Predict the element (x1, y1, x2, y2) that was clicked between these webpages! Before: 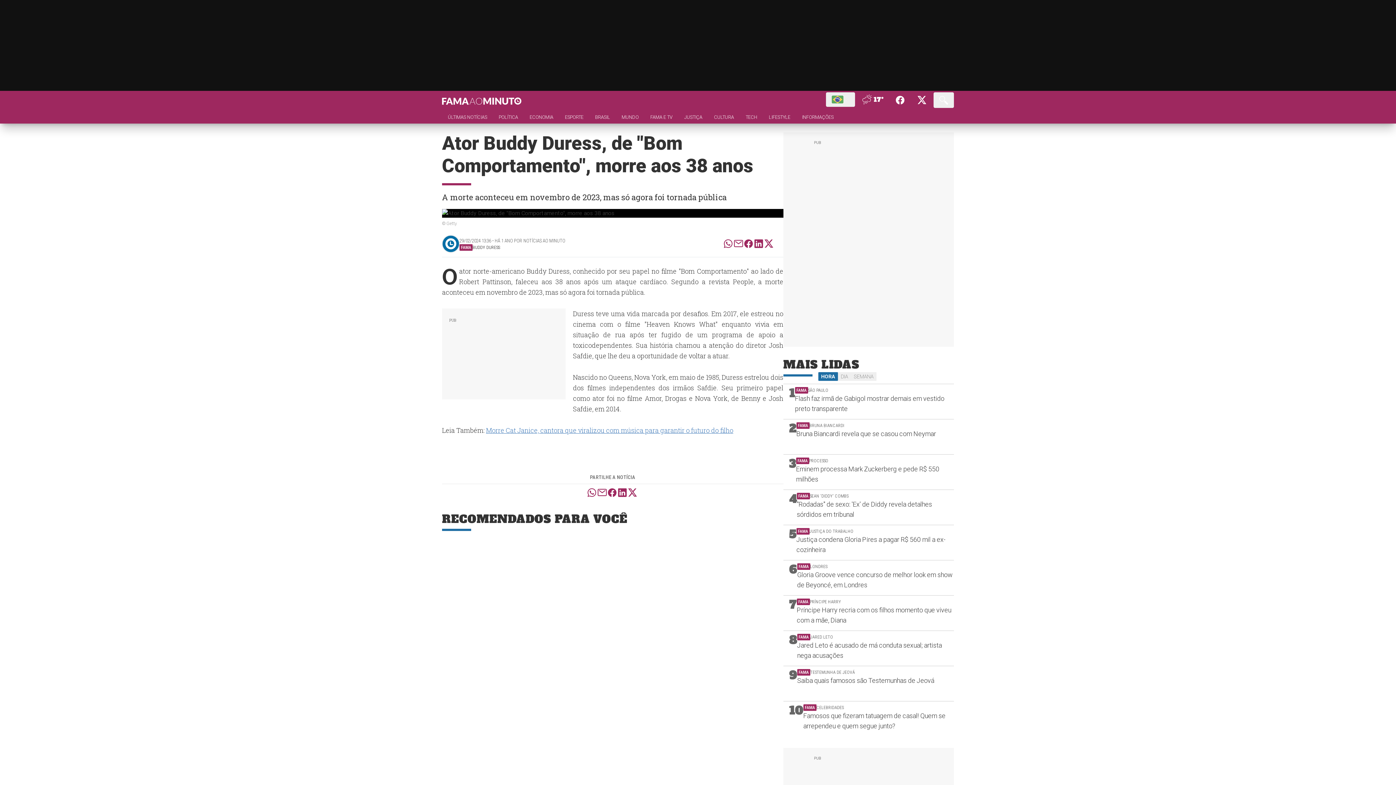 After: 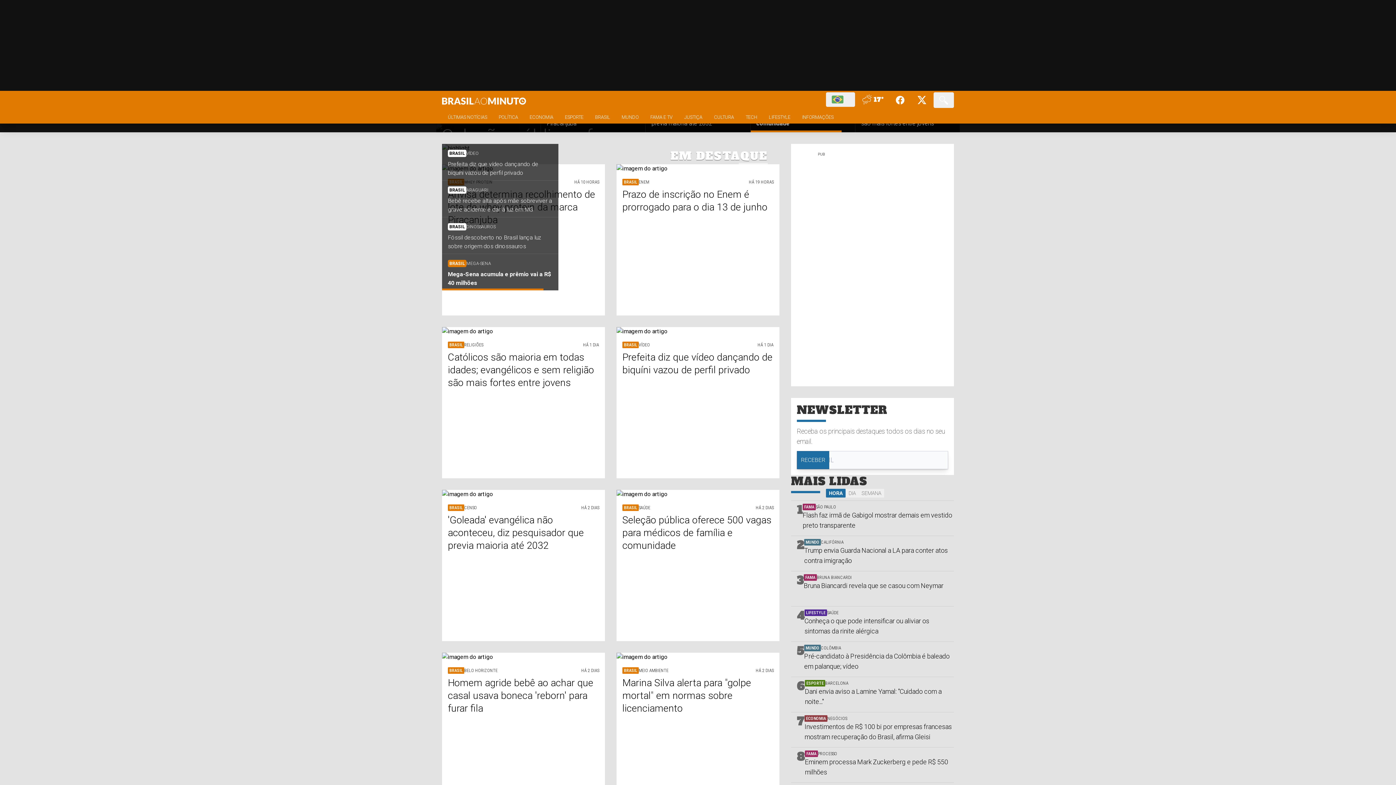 Action: label: BRASIL bbox: (589, 113, 616, 123)